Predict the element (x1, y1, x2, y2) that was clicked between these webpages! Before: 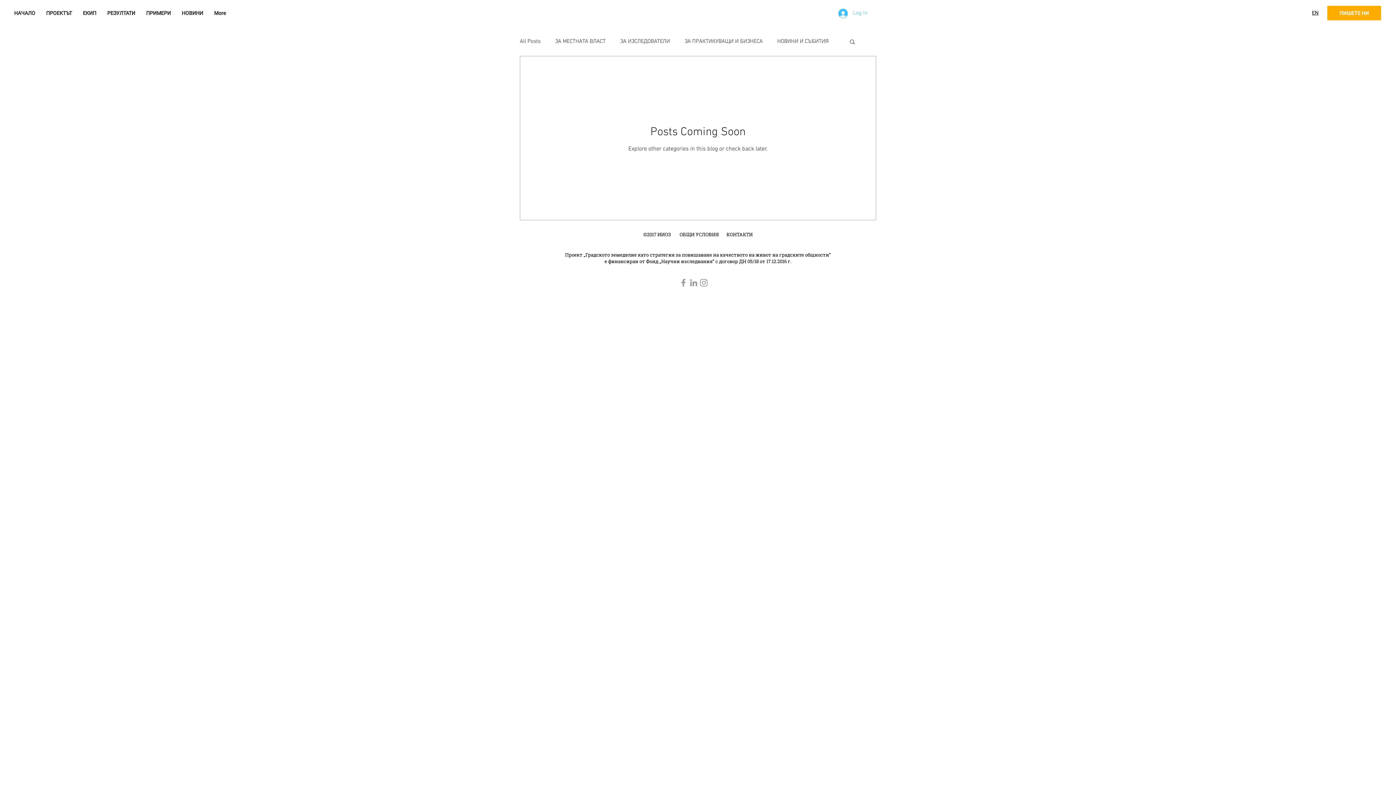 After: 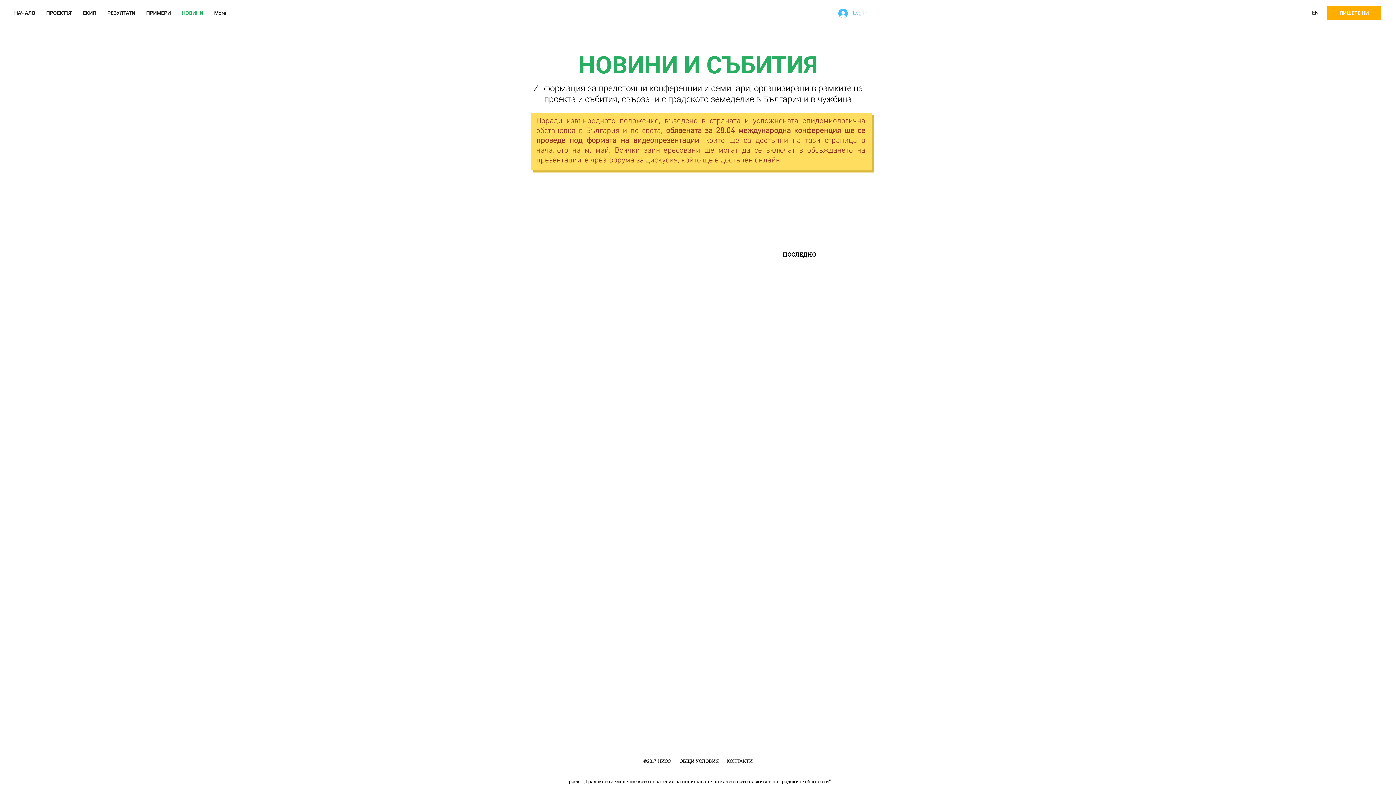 Action: bbox: (176, 7, 208, 18) label: НОВИНИ